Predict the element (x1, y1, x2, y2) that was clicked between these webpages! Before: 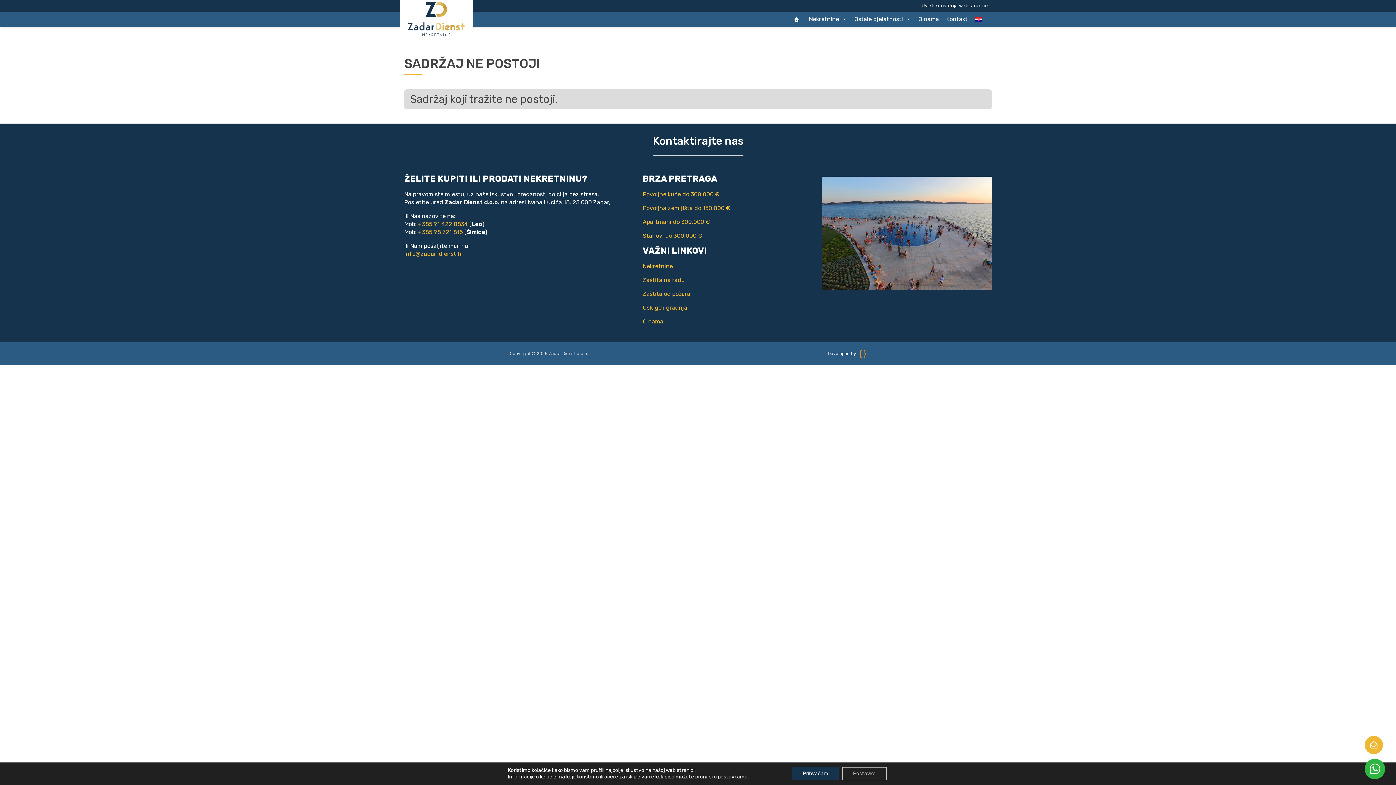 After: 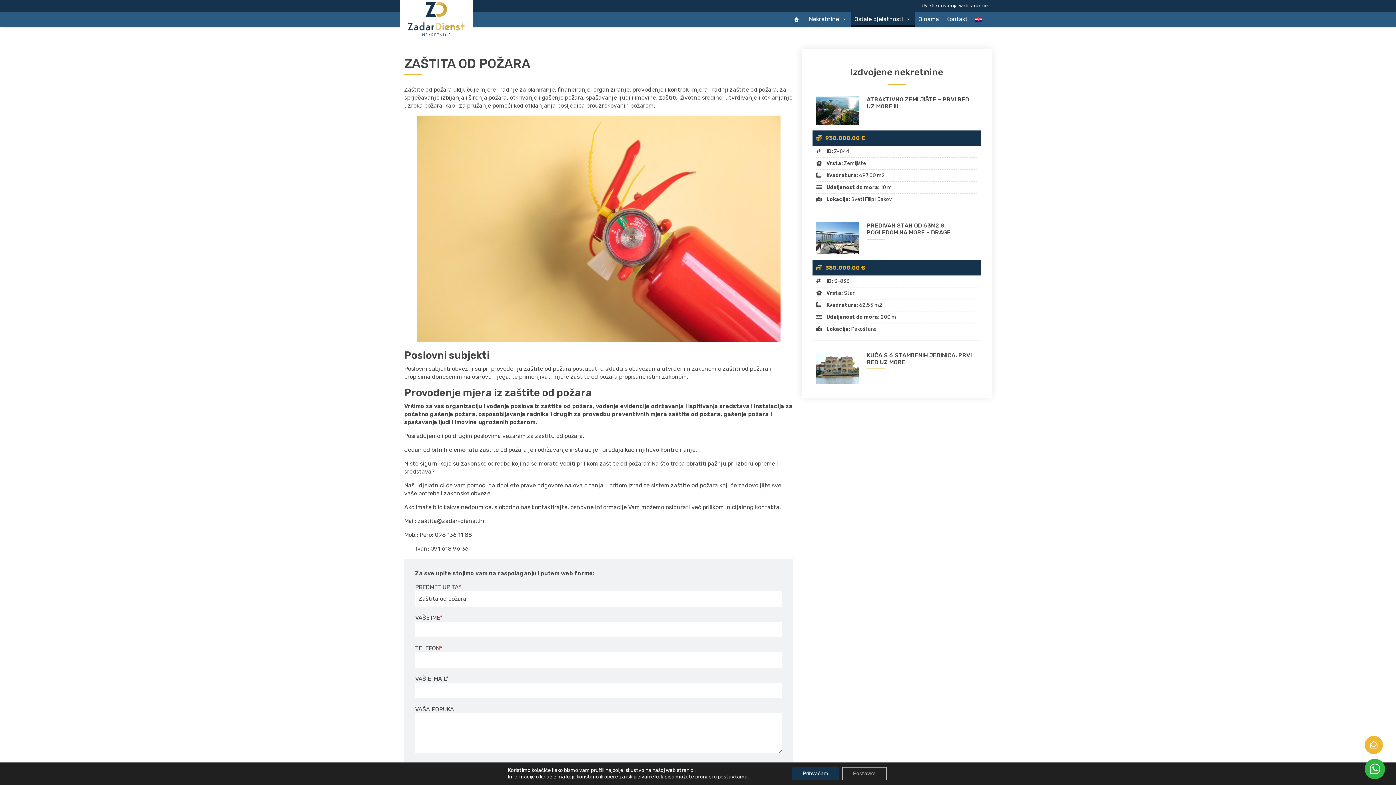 Action: label: Zaštita od požara bbox: (642, 290, 690, 297)